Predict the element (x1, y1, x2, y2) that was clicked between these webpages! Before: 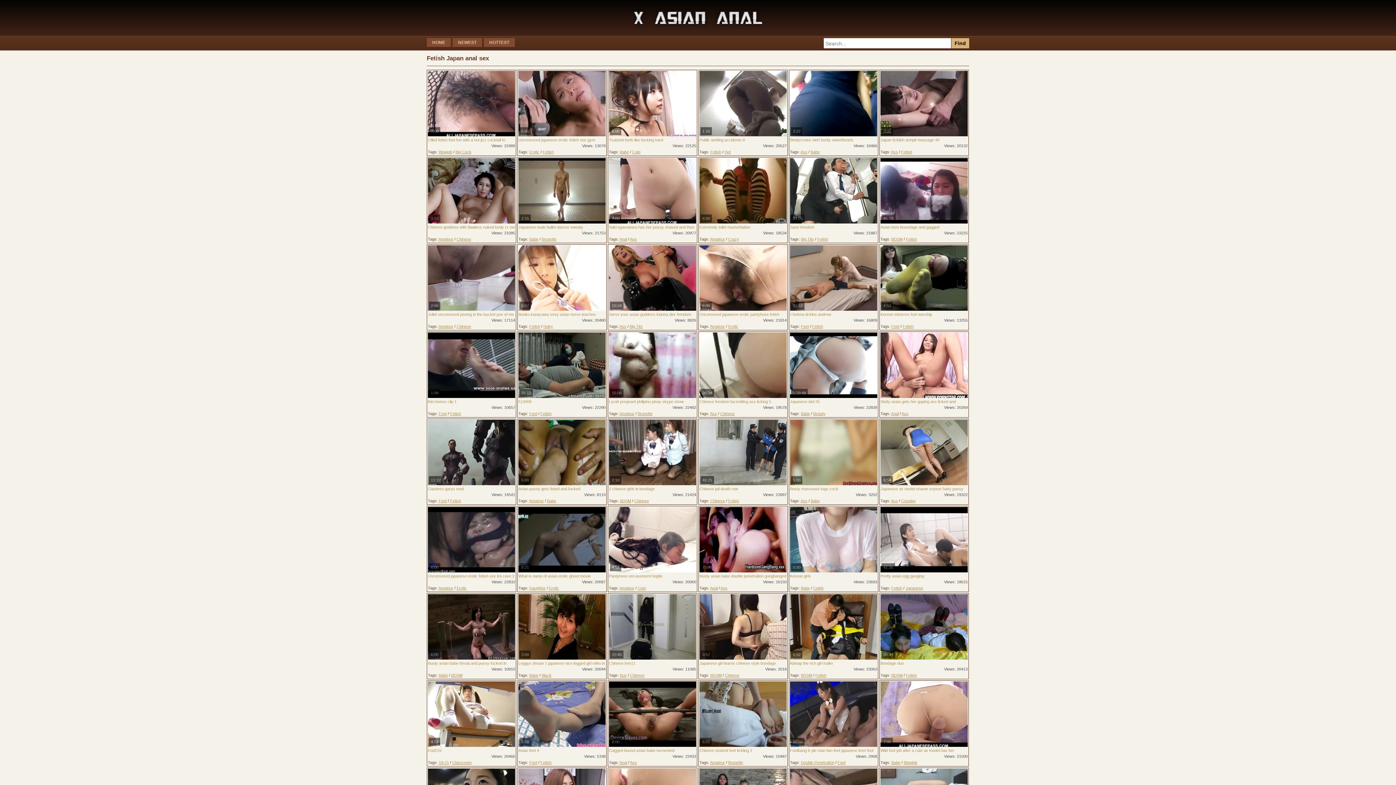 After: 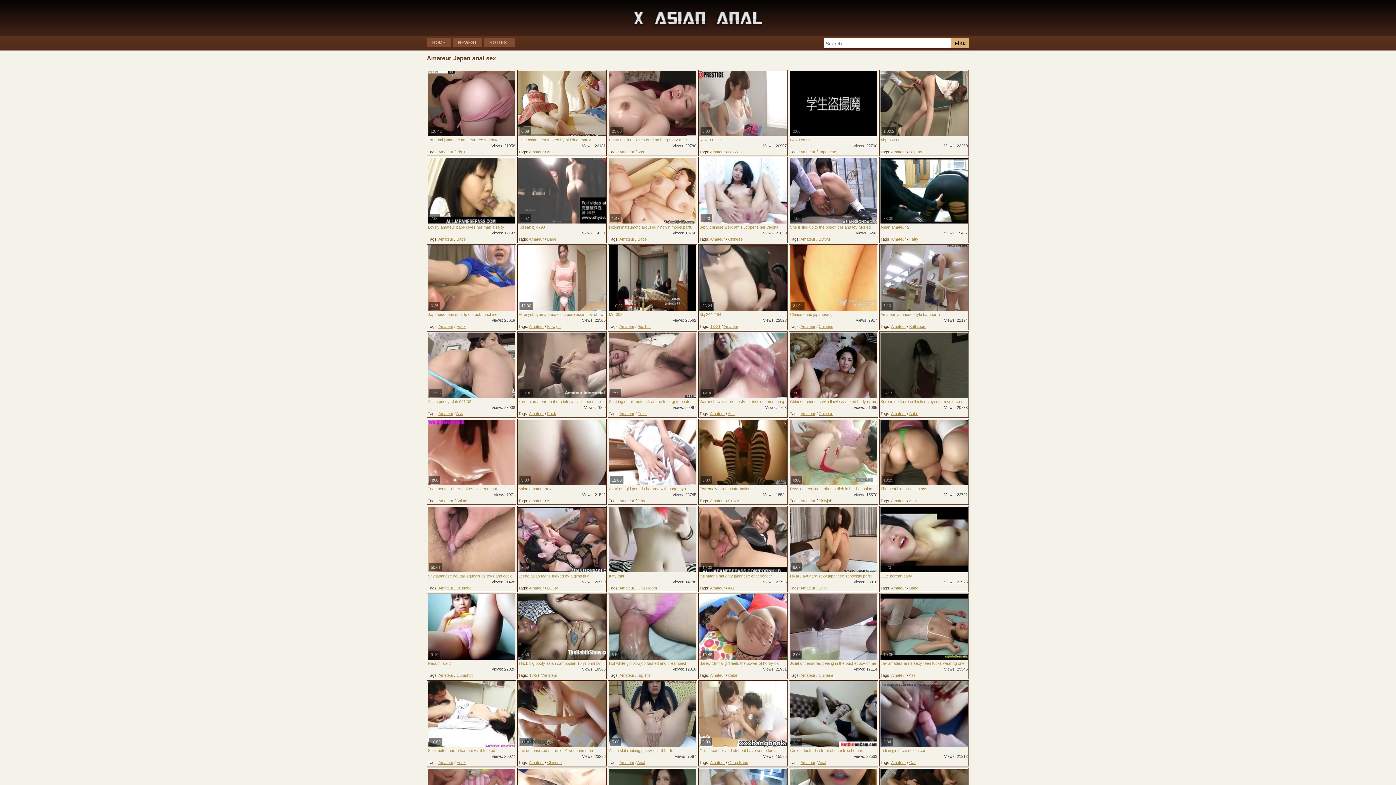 Action: label: Amateur bbox: (619, 586, 634, 590)